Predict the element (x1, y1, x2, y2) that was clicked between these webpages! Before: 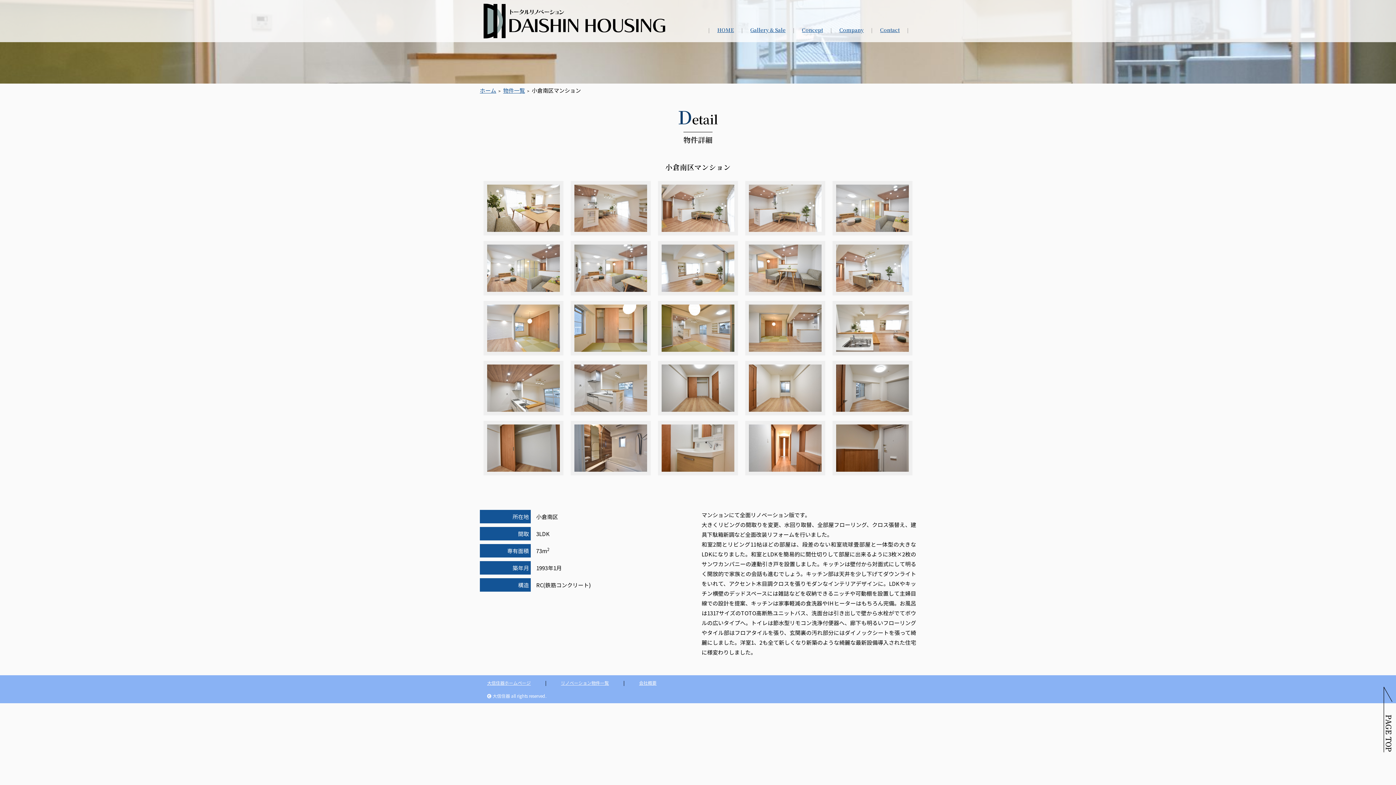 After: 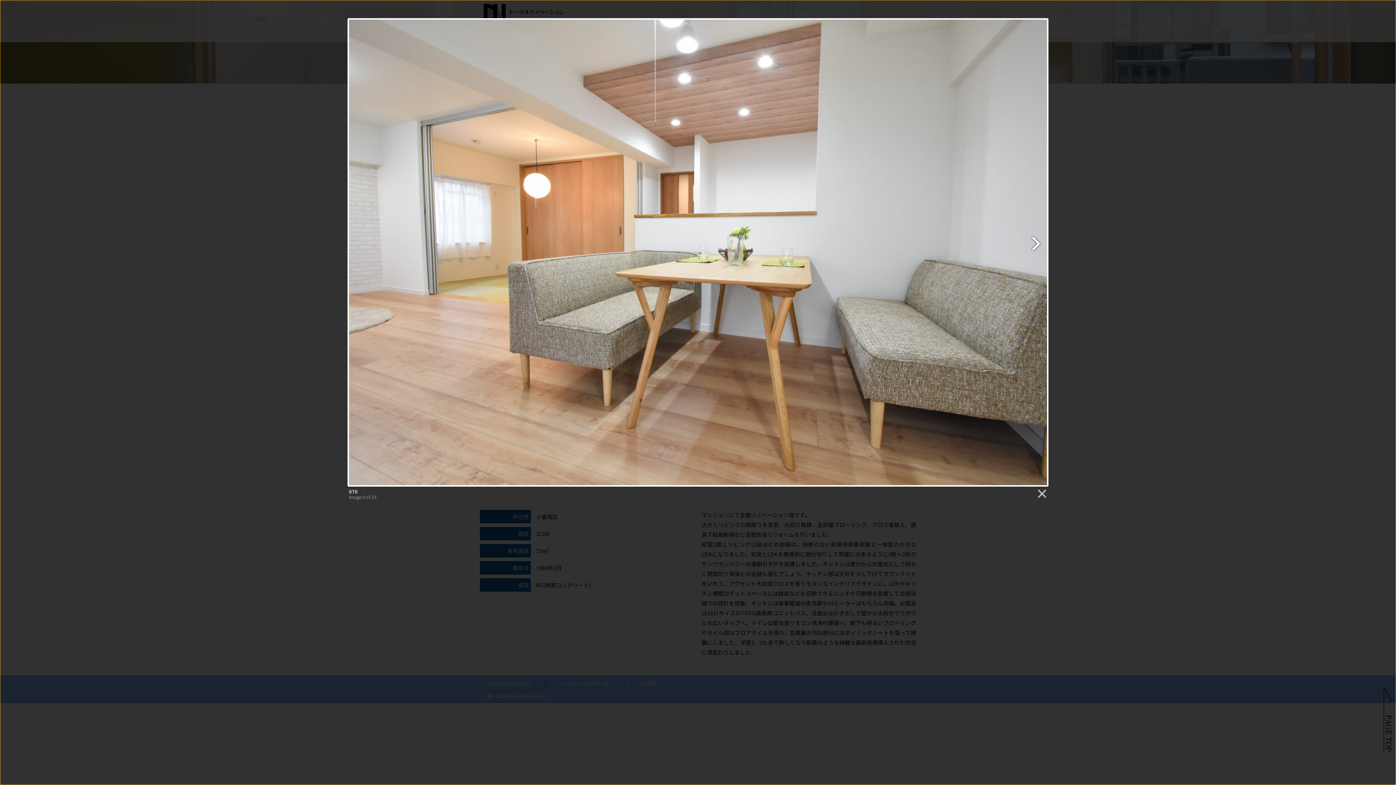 Action: bbox: (749, 244, 821, 292)